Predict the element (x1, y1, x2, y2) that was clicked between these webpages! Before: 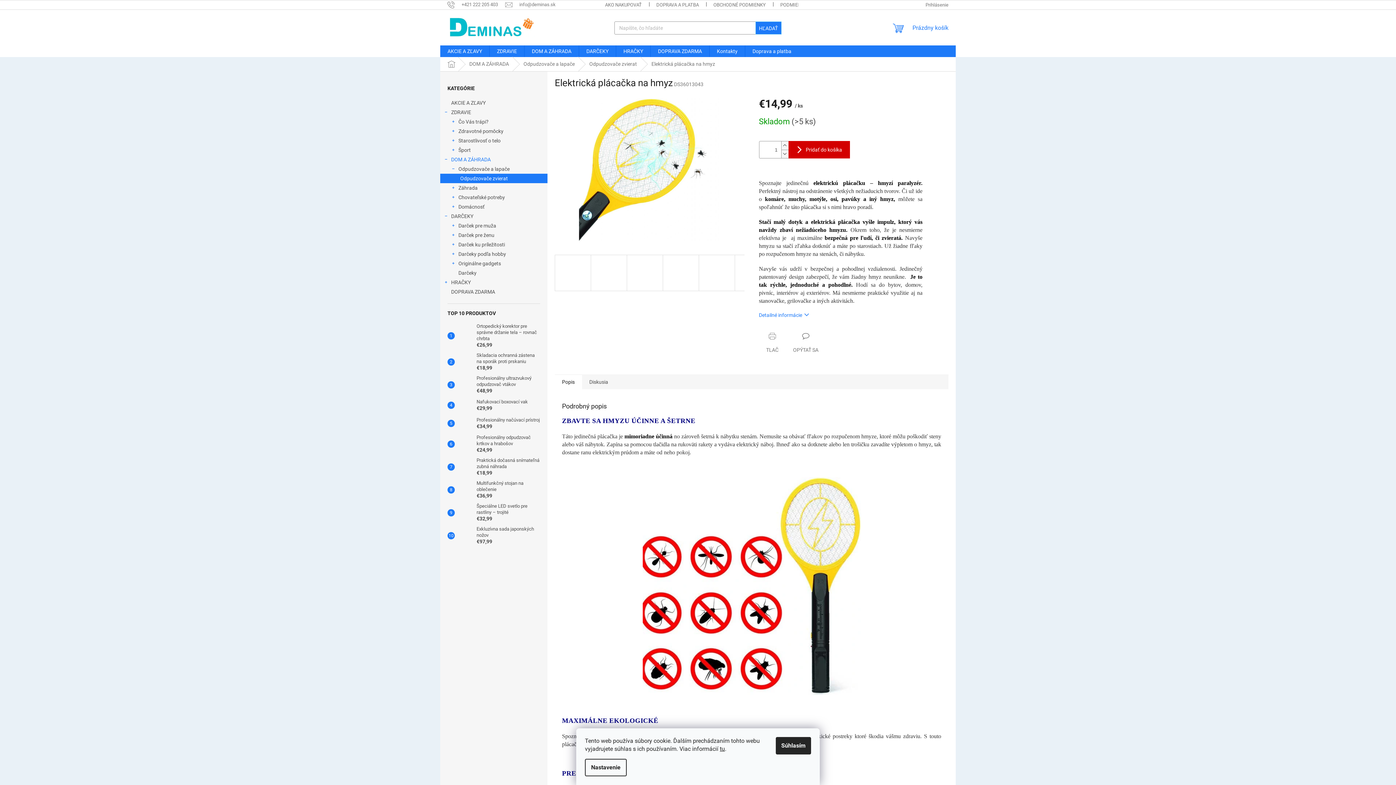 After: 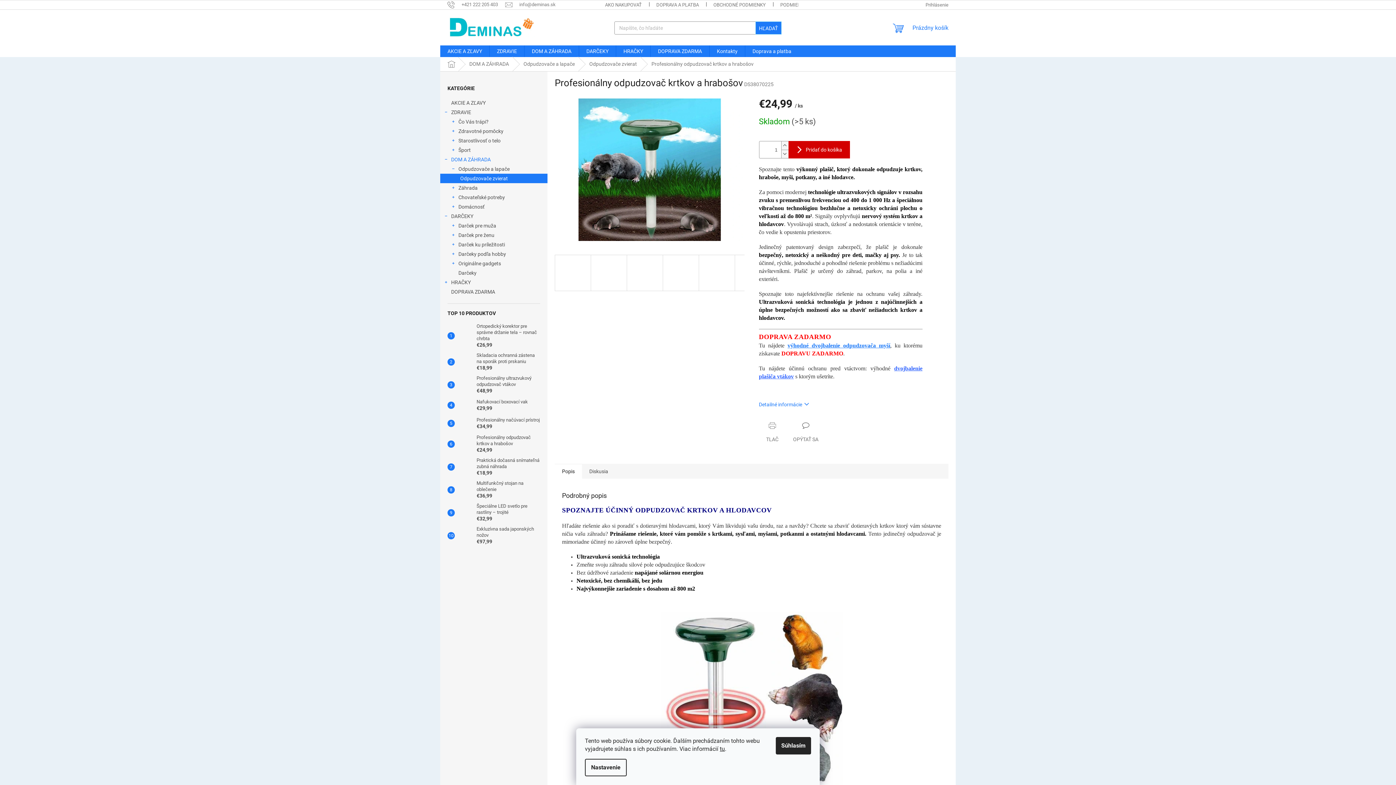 Action: bbox: (454, 436, 473, 451)